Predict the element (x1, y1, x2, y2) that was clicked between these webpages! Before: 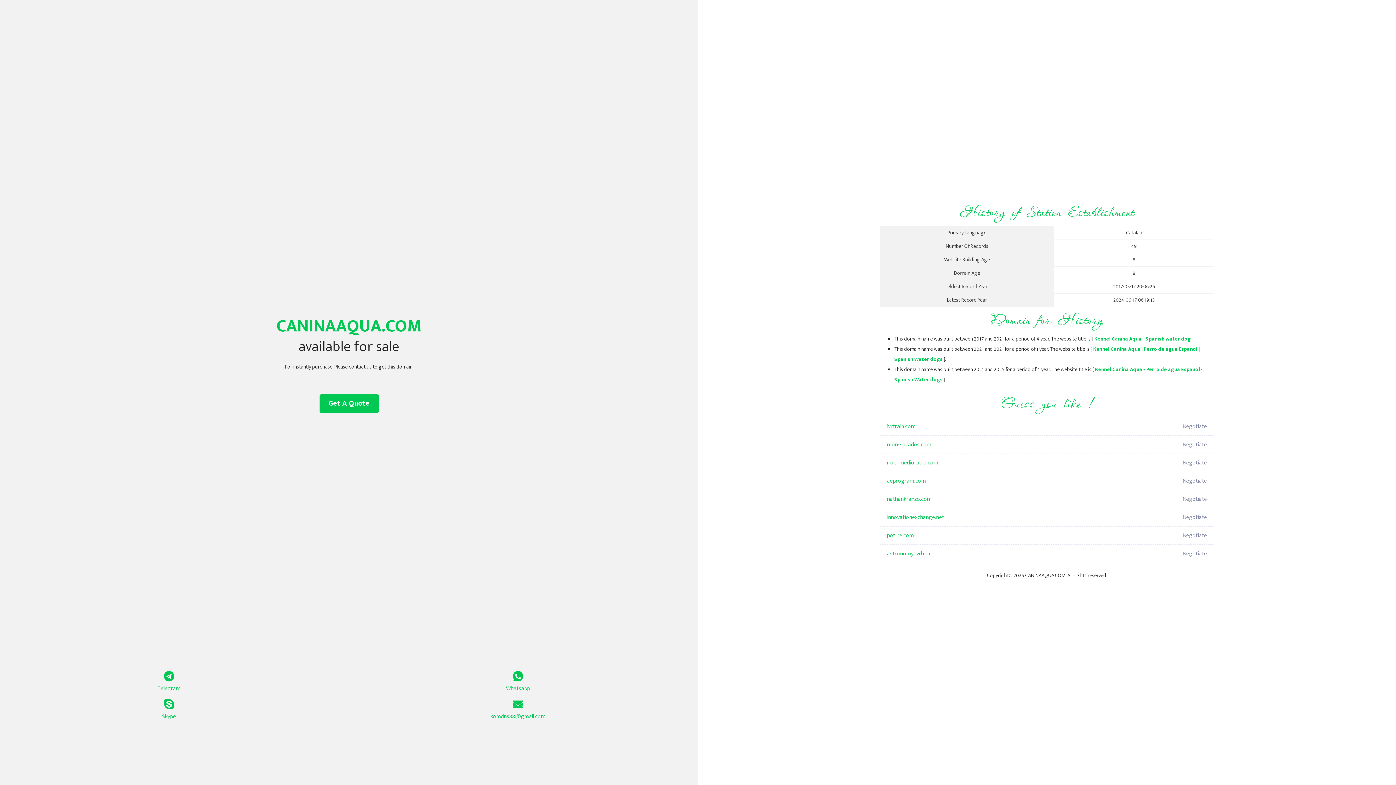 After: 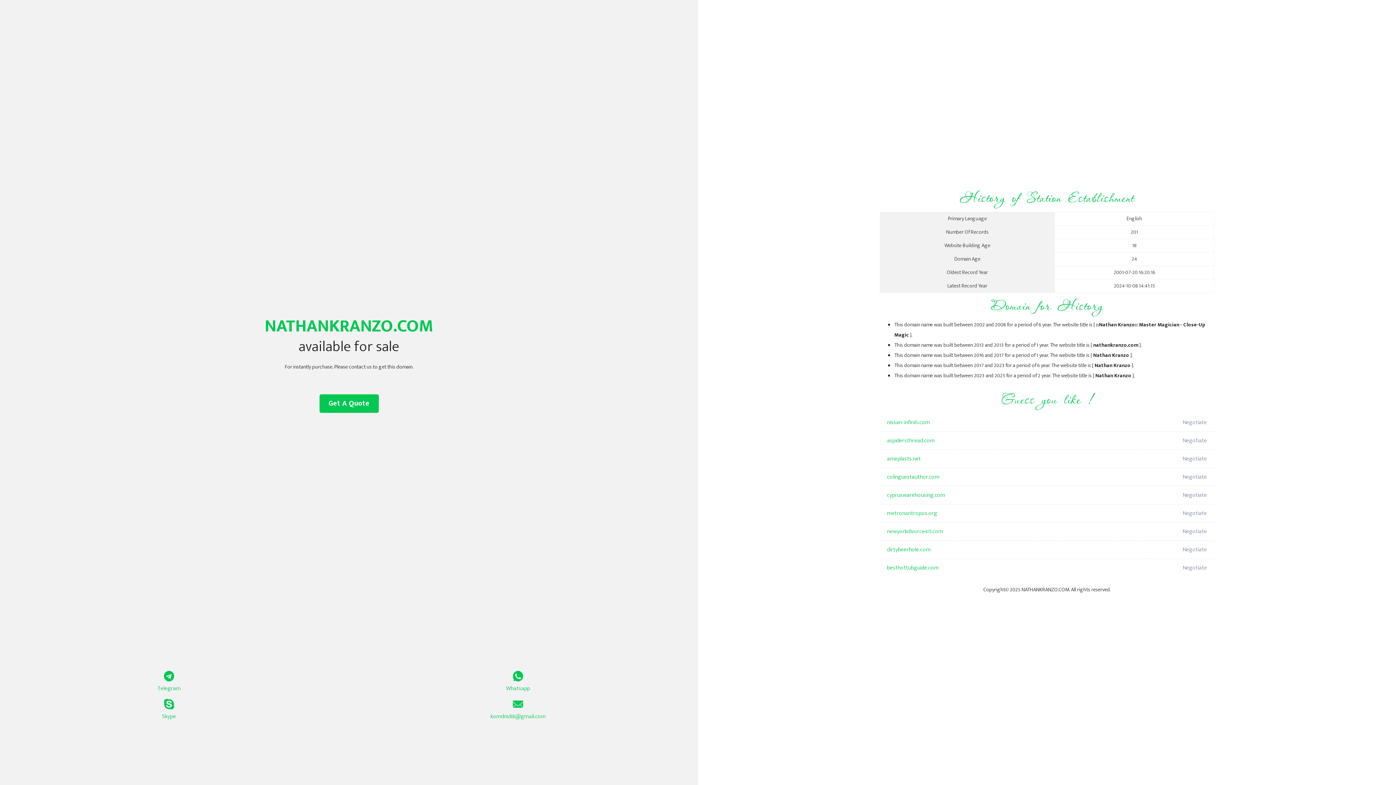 Action: label: nathankranzo.com bbox: (887, 490, 1098, 508)